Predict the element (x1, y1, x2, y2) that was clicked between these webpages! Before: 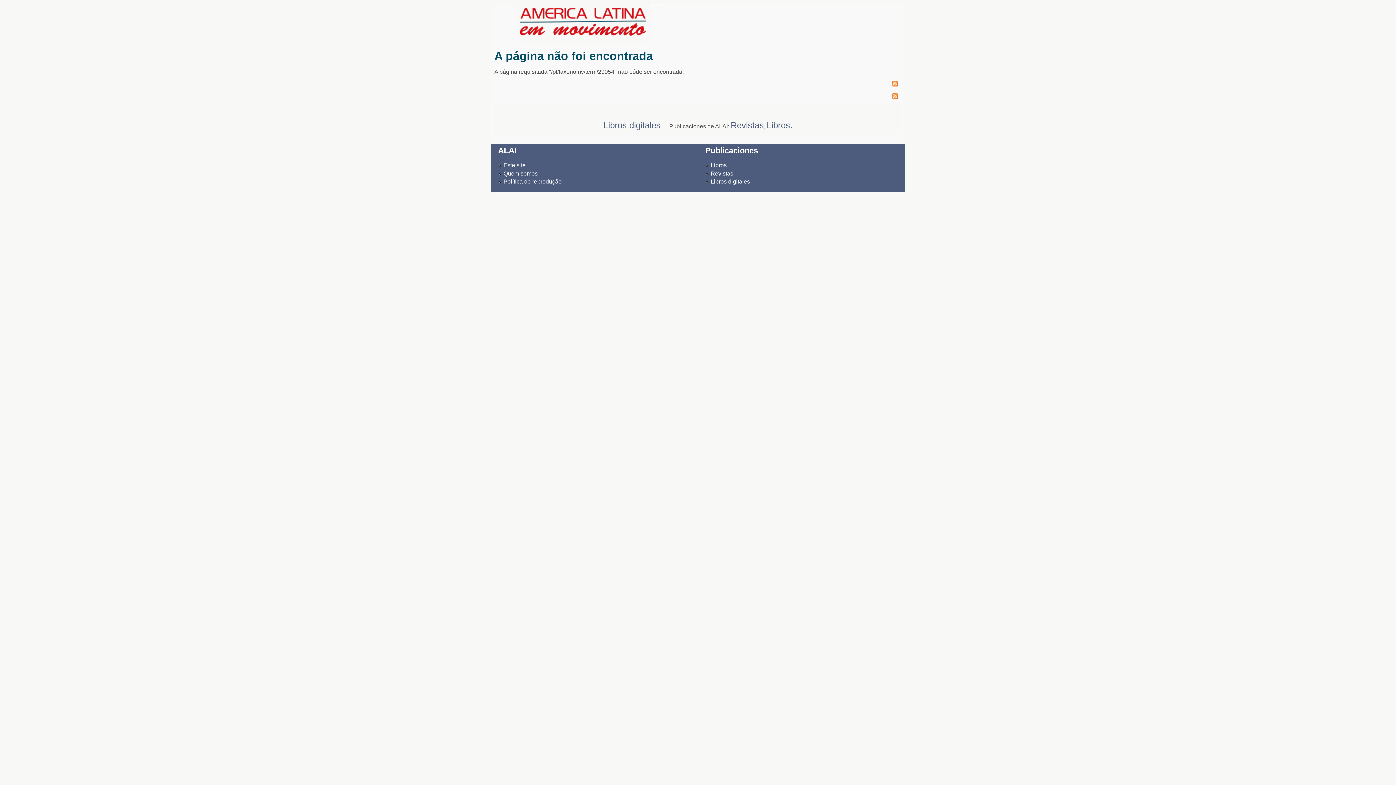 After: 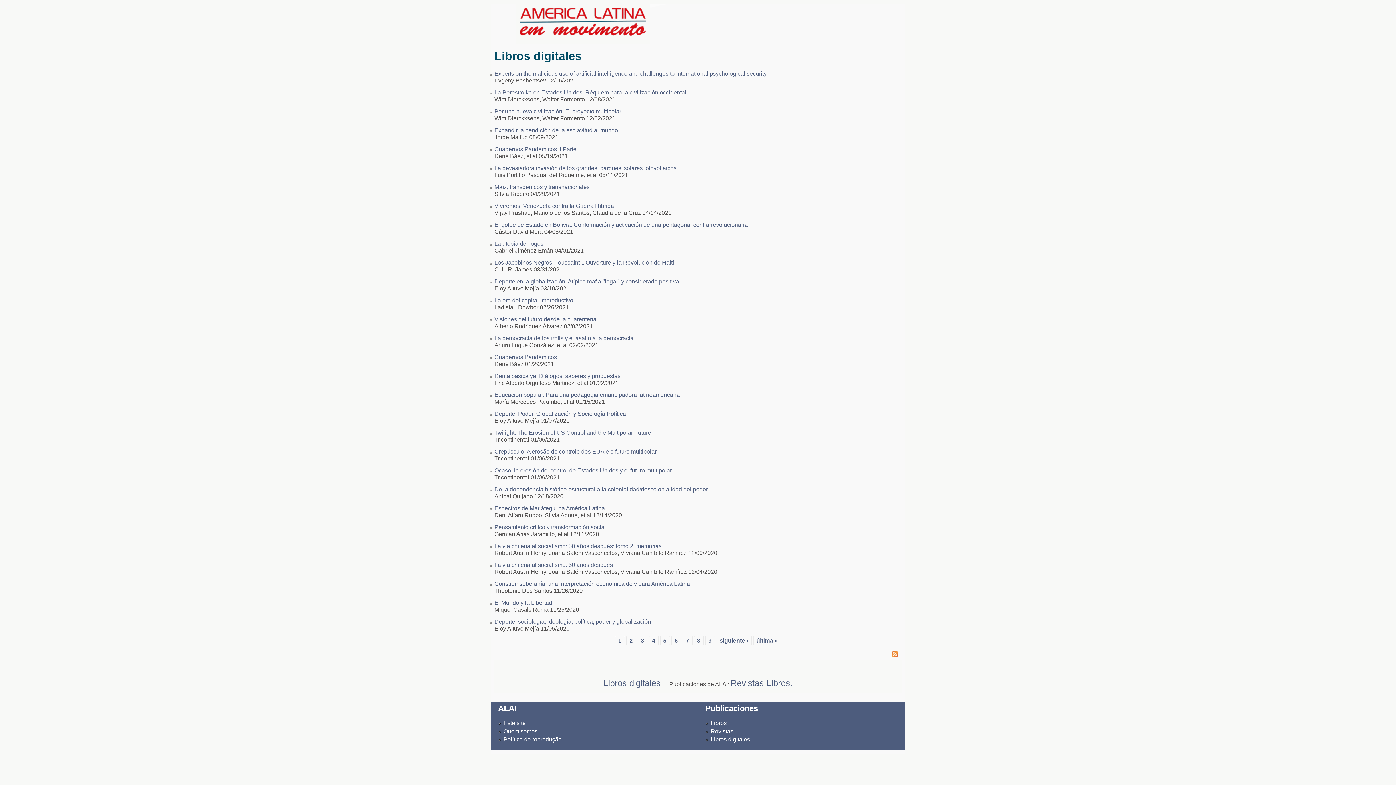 Action: label: Libros digitales bbox: (710, 178, 750, 184)